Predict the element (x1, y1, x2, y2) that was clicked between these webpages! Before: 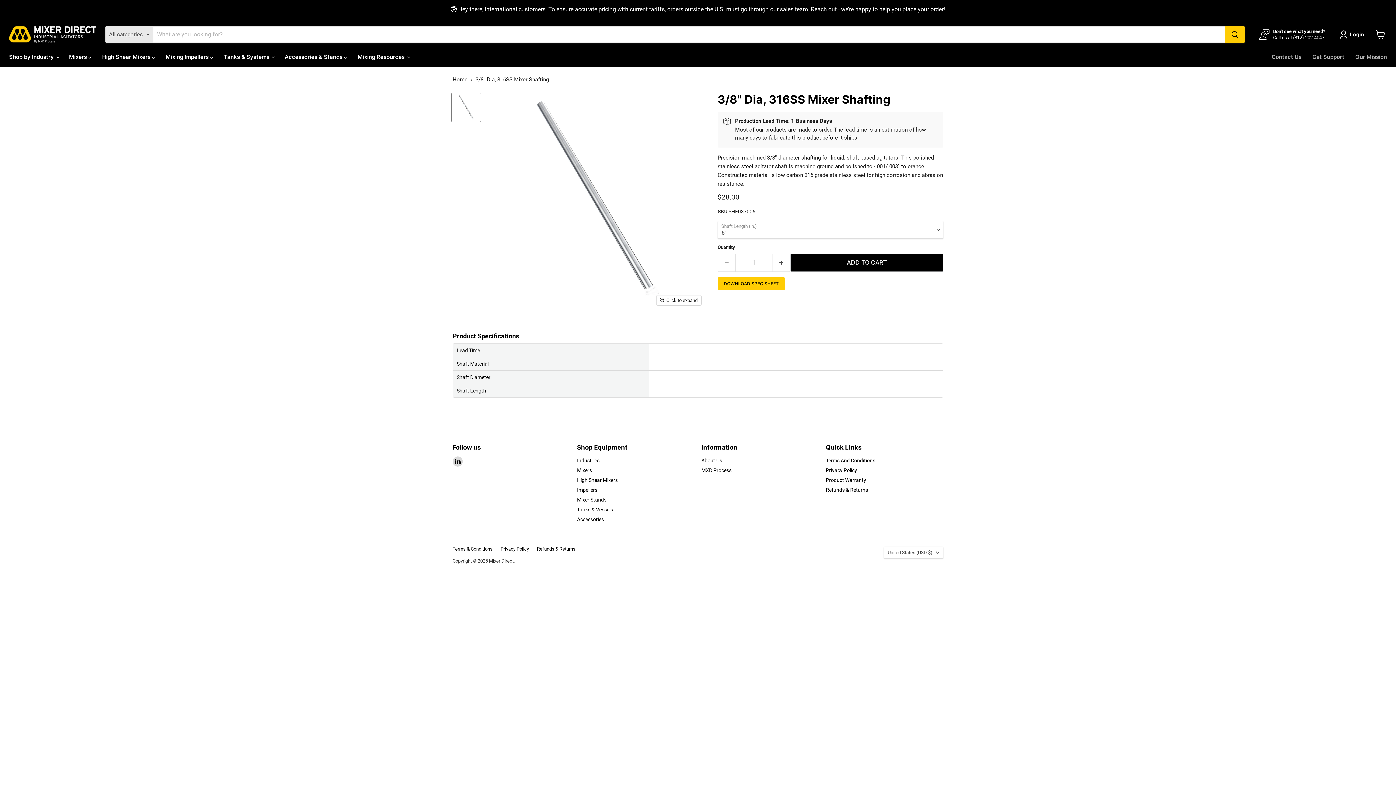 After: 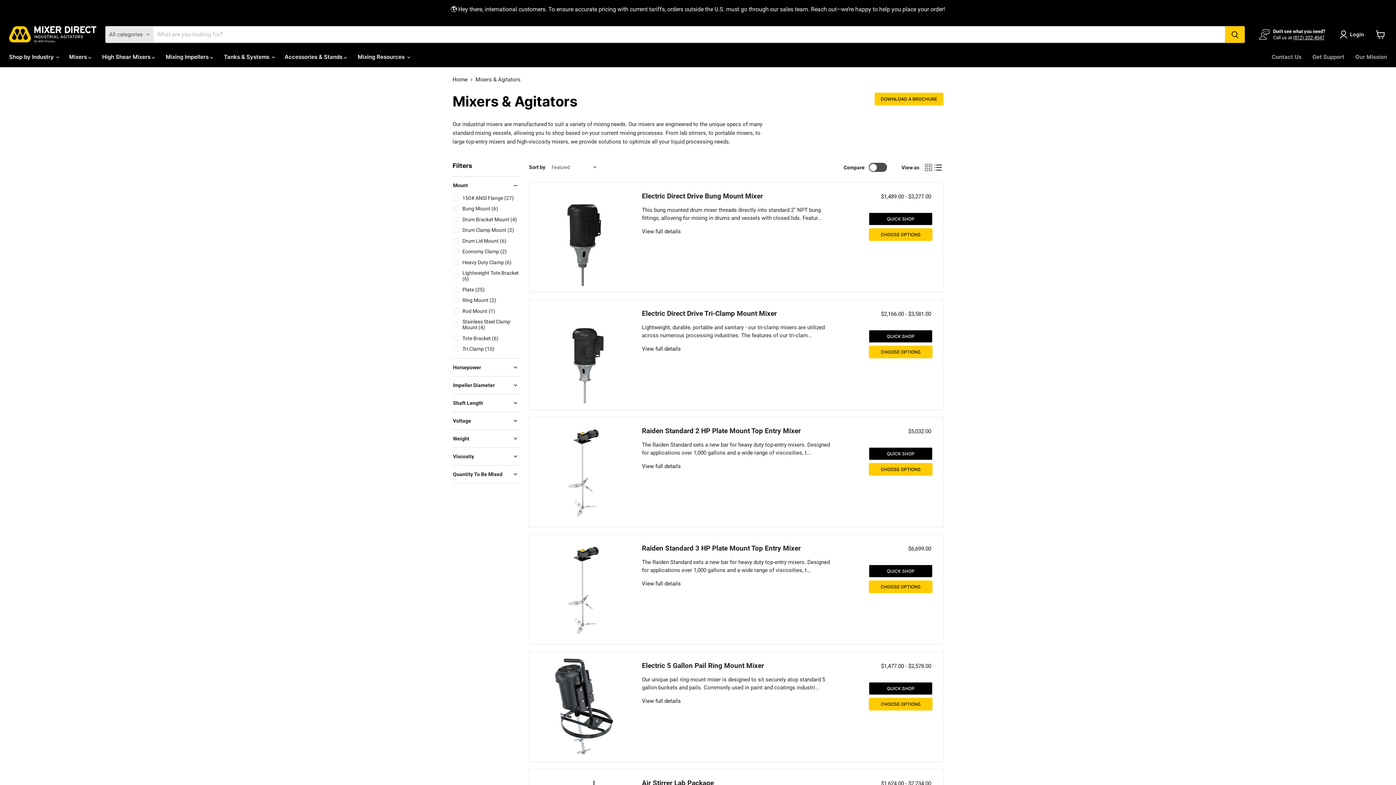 Action: label: Mixers bbox: (577, 467, 592, 473)